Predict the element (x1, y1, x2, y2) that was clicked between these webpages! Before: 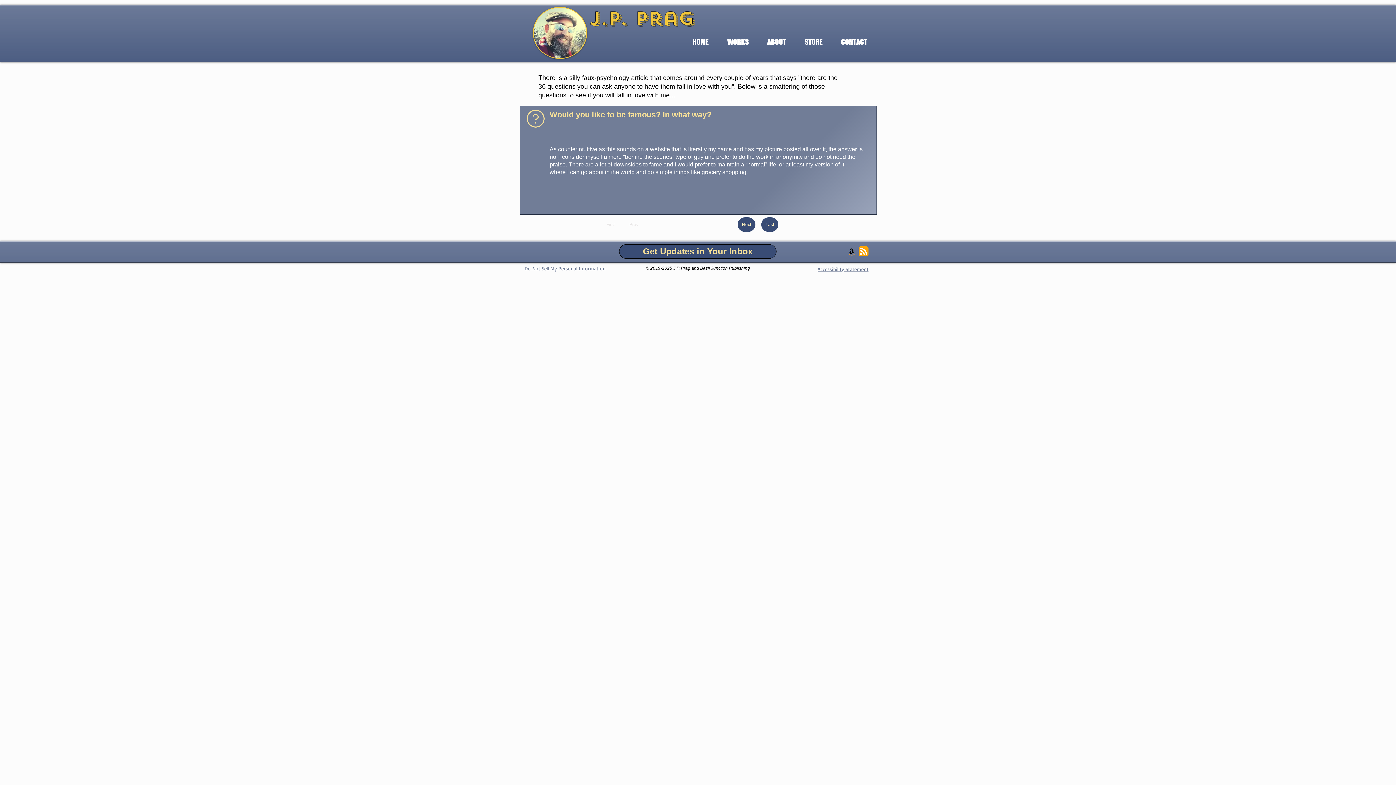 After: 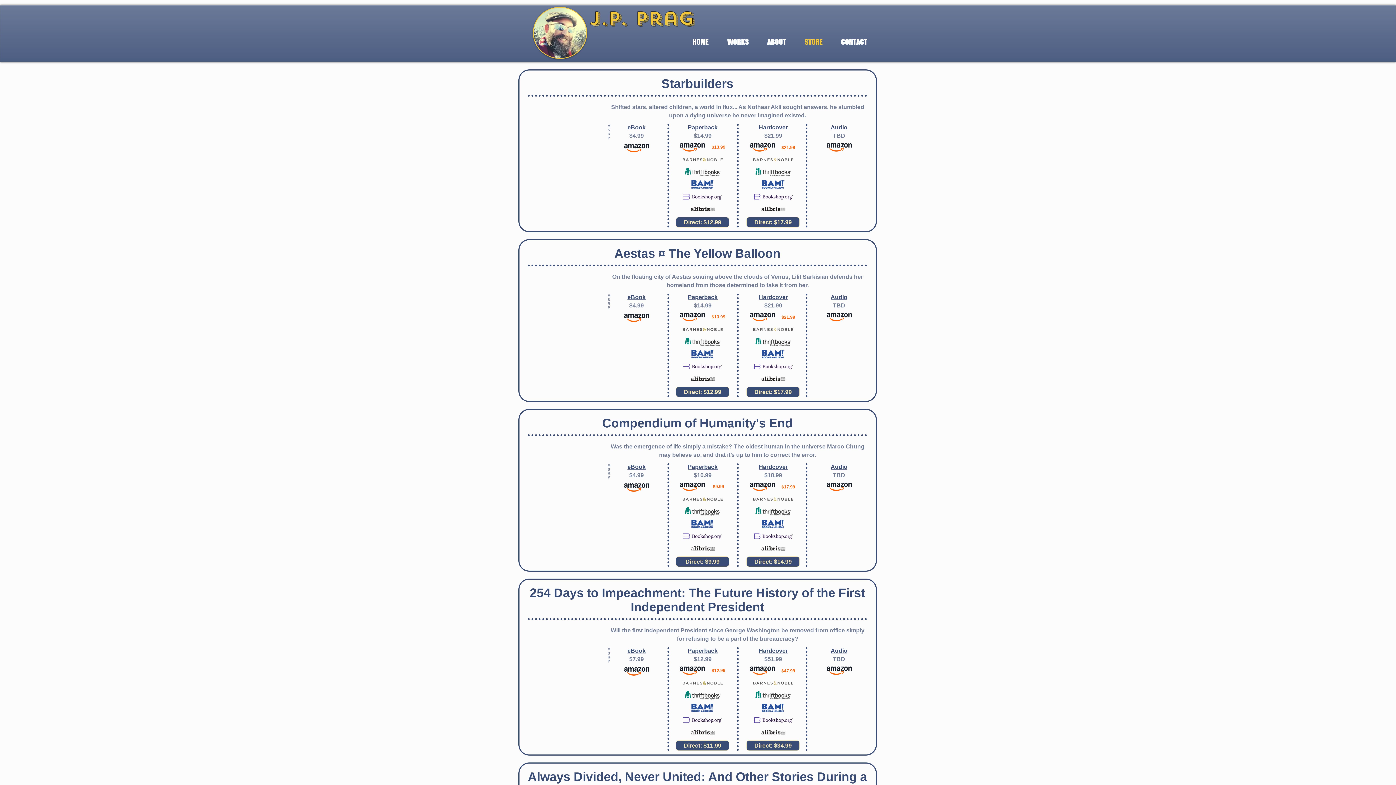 Action: label: STORE bbox: (795, 36, 832, 47)